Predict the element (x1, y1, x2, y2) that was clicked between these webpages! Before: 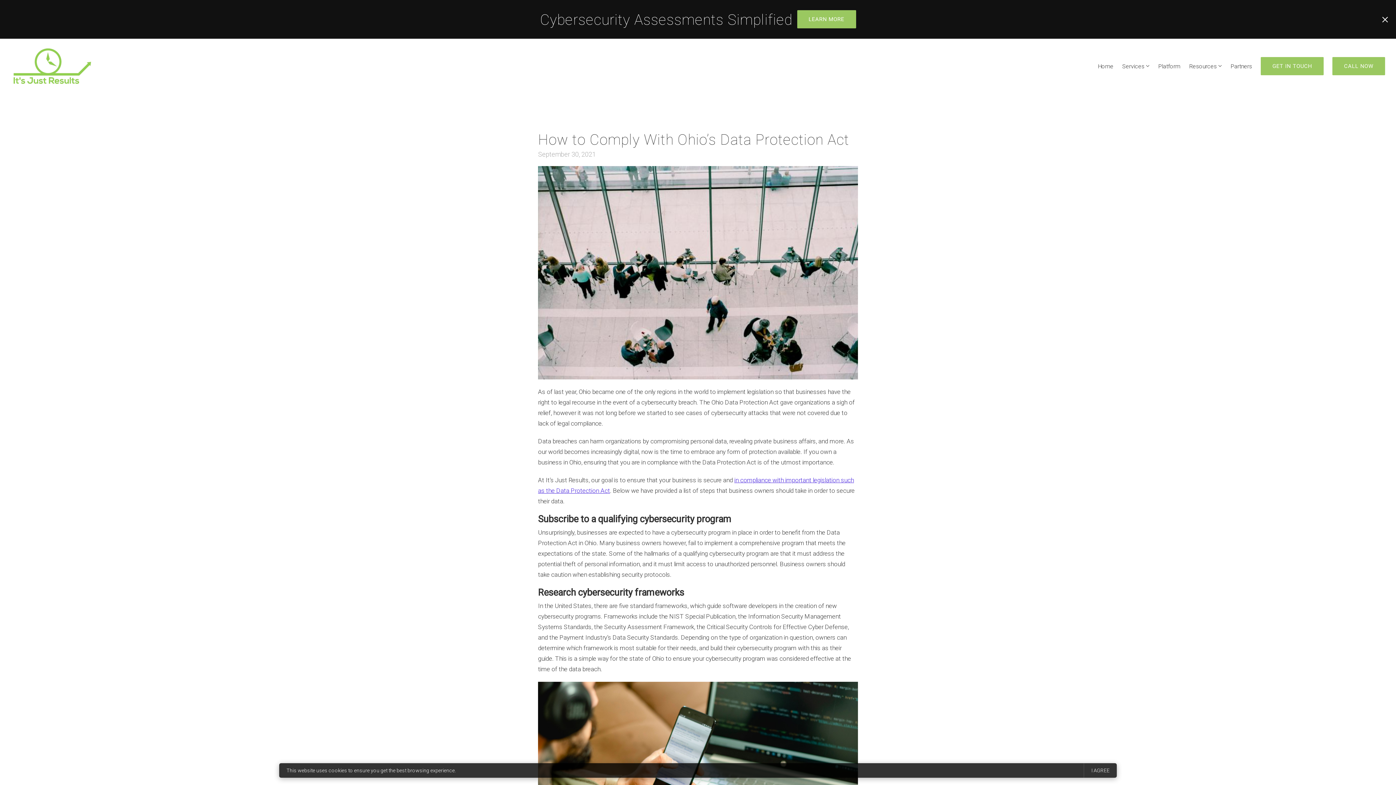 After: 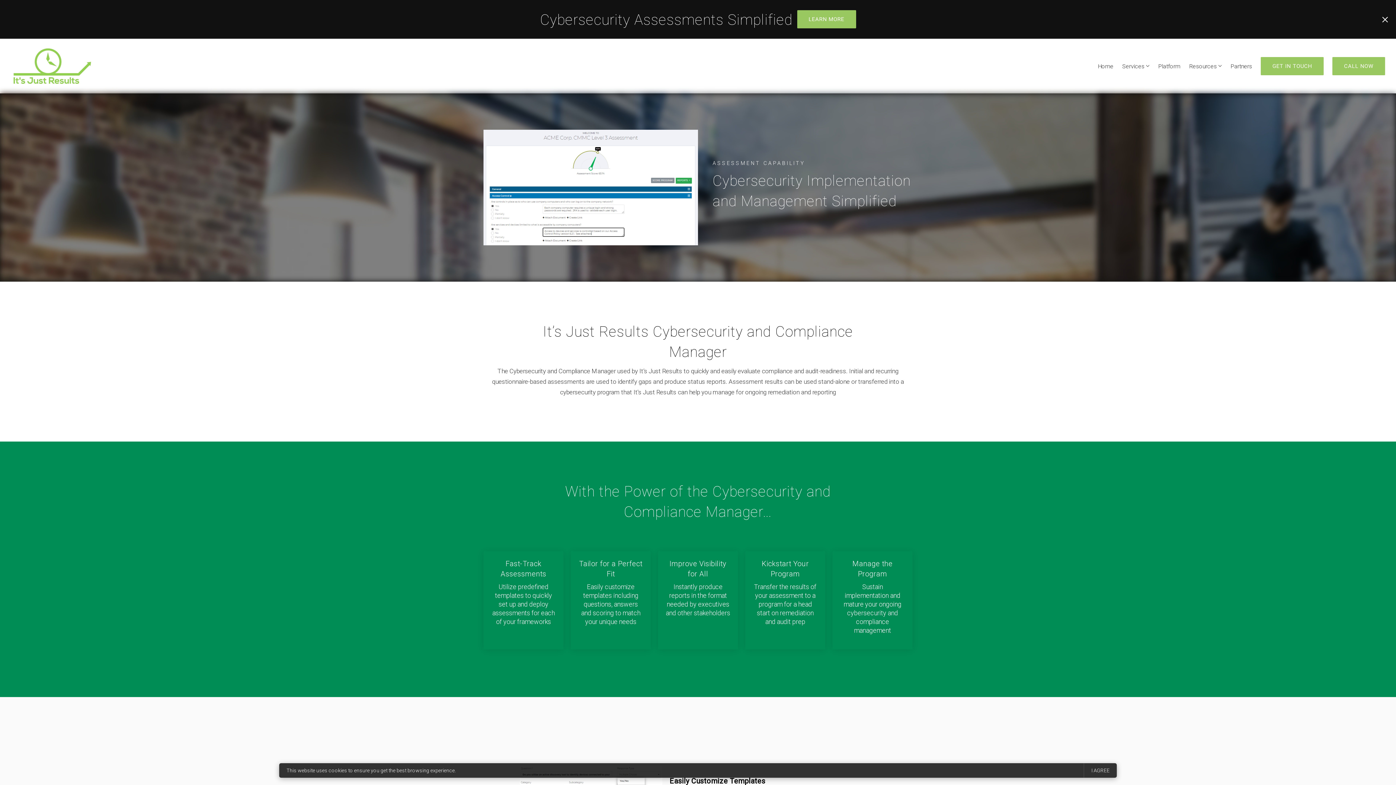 Action: label: Platform bbox: (1158, 60, 1180, 72)